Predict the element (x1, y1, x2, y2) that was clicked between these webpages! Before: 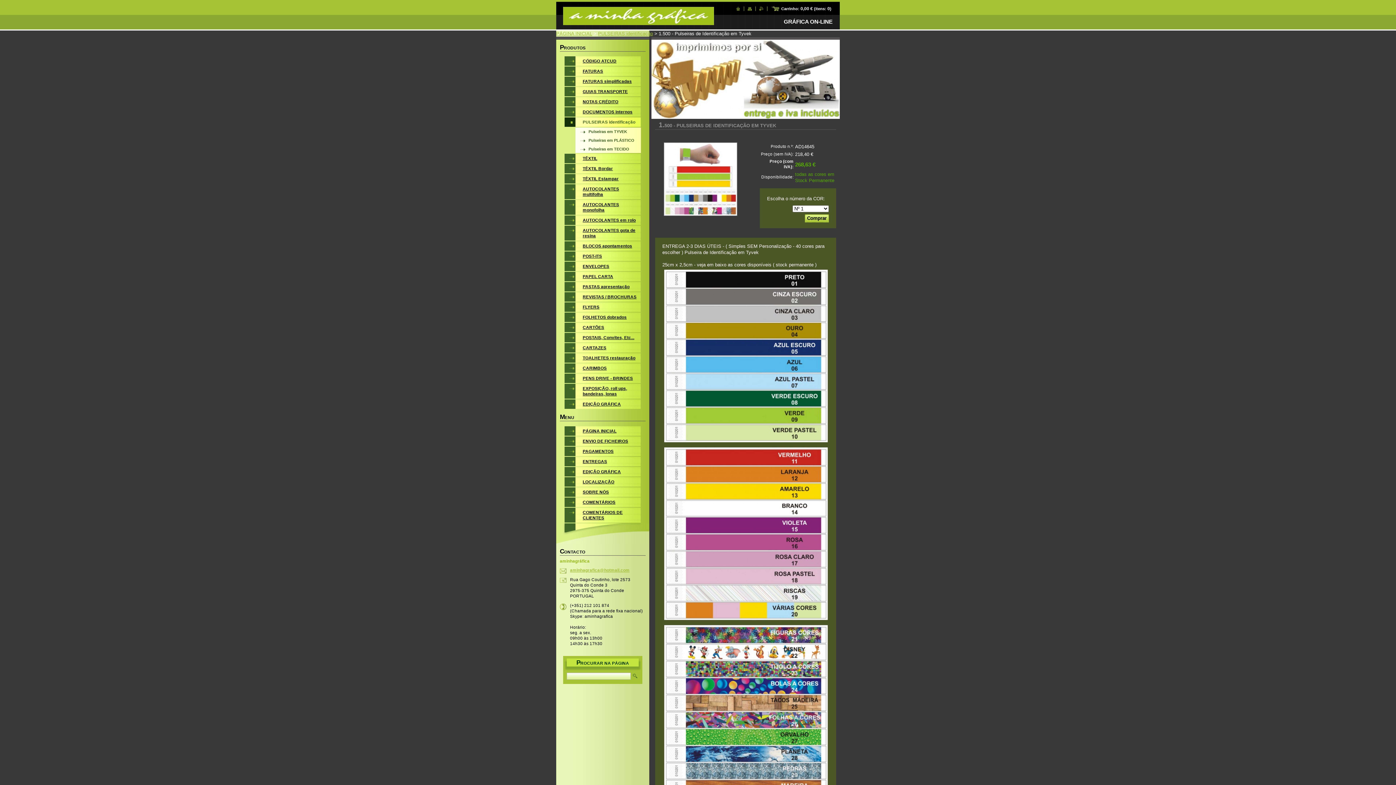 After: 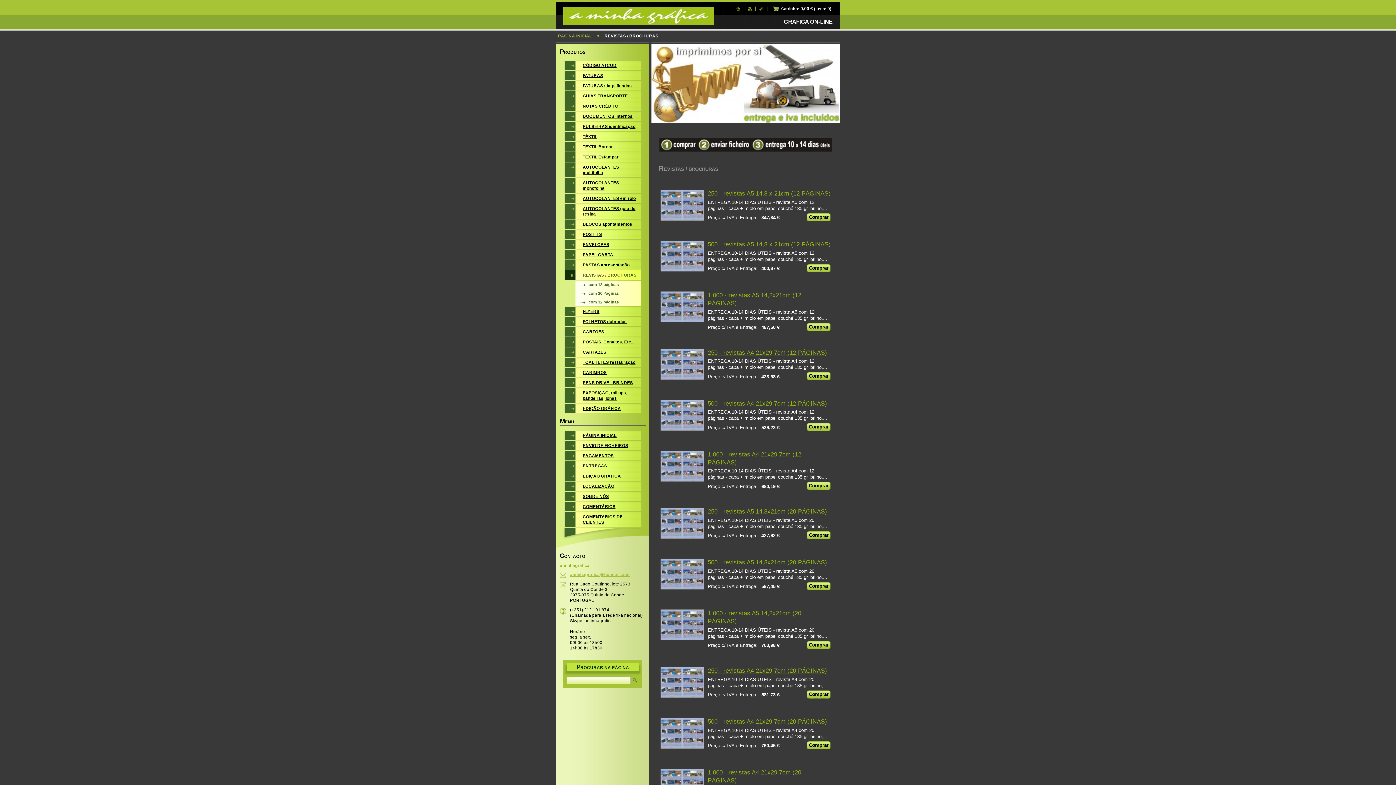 Action: label: REVISTAS / BROCHURAS bbox: (564, 292, 641, 301)